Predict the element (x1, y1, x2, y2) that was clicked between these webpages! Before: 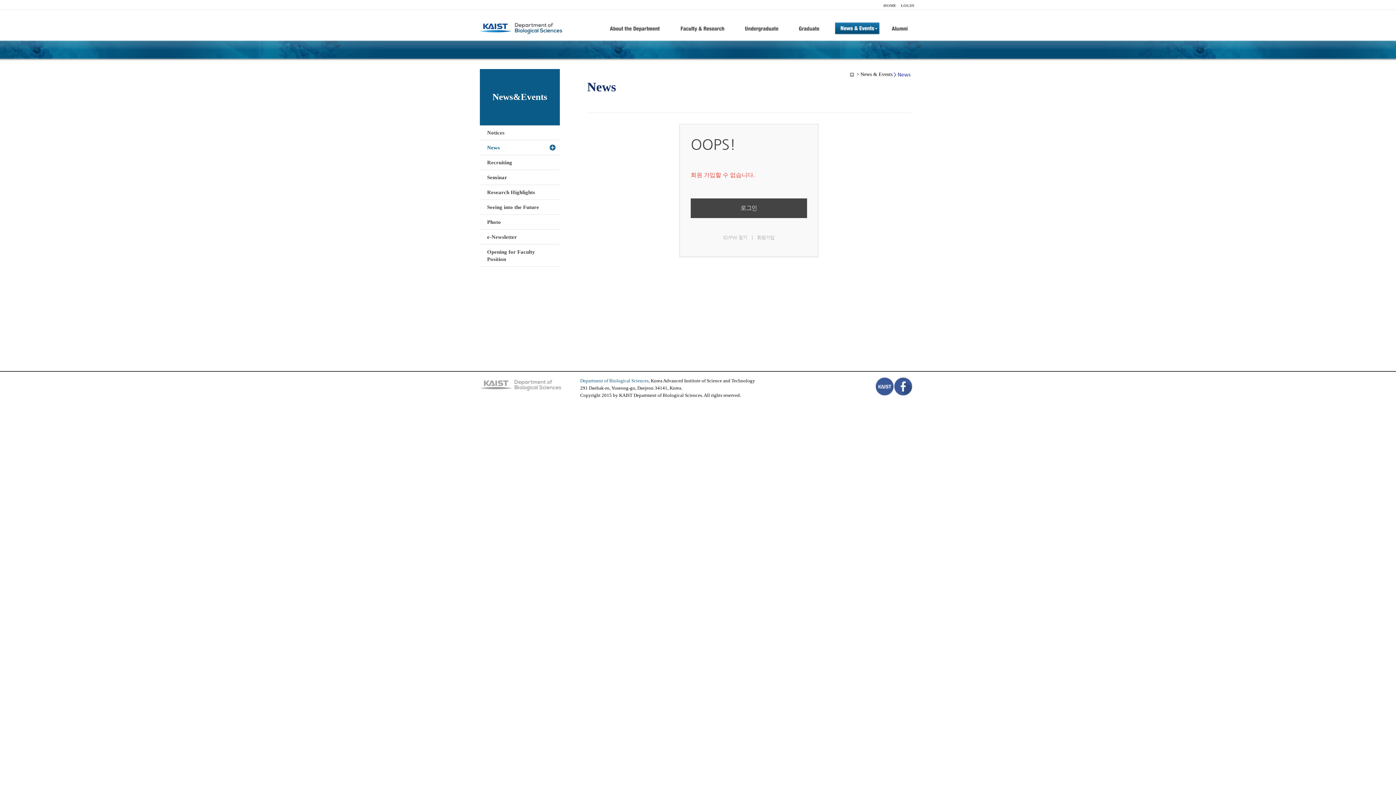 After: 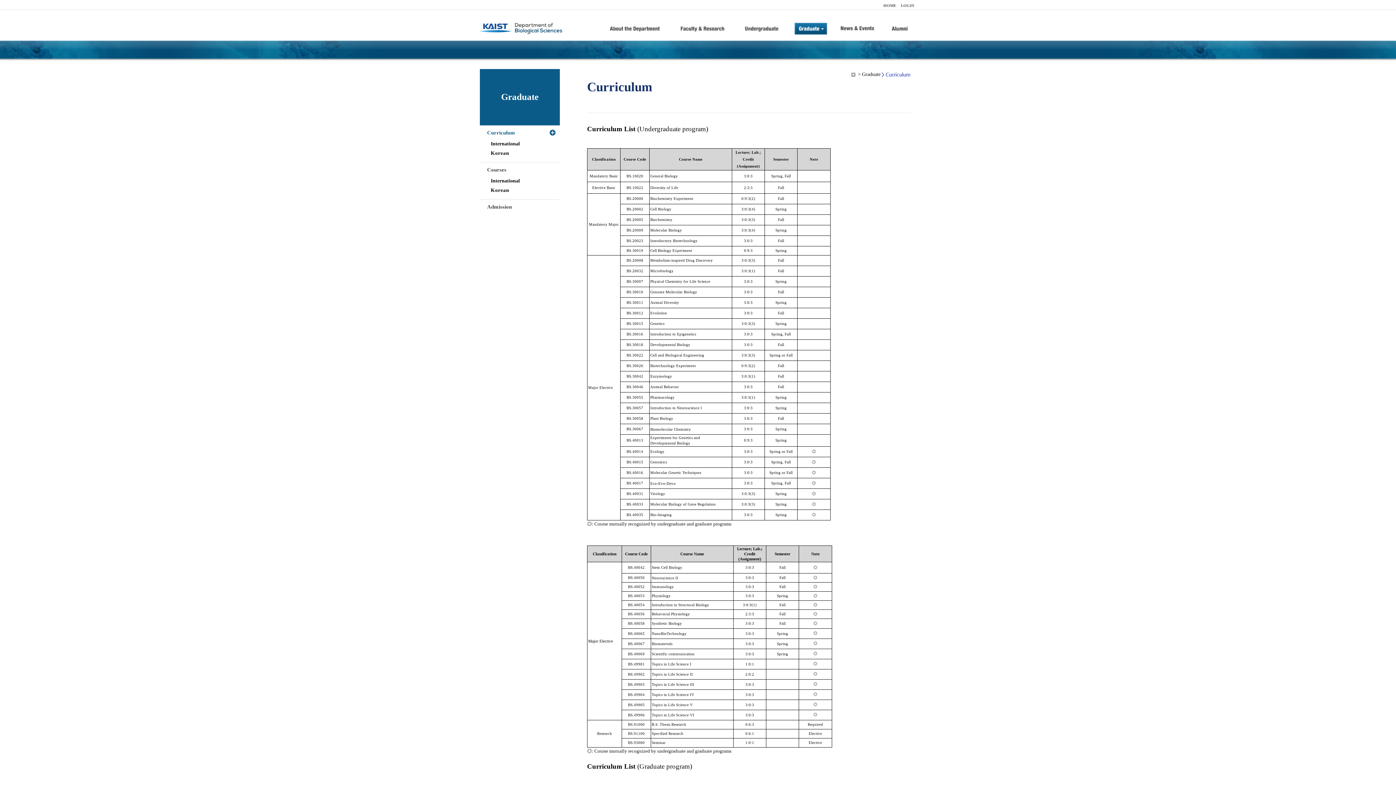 Action: bbox: (794, 21, 828, 46)